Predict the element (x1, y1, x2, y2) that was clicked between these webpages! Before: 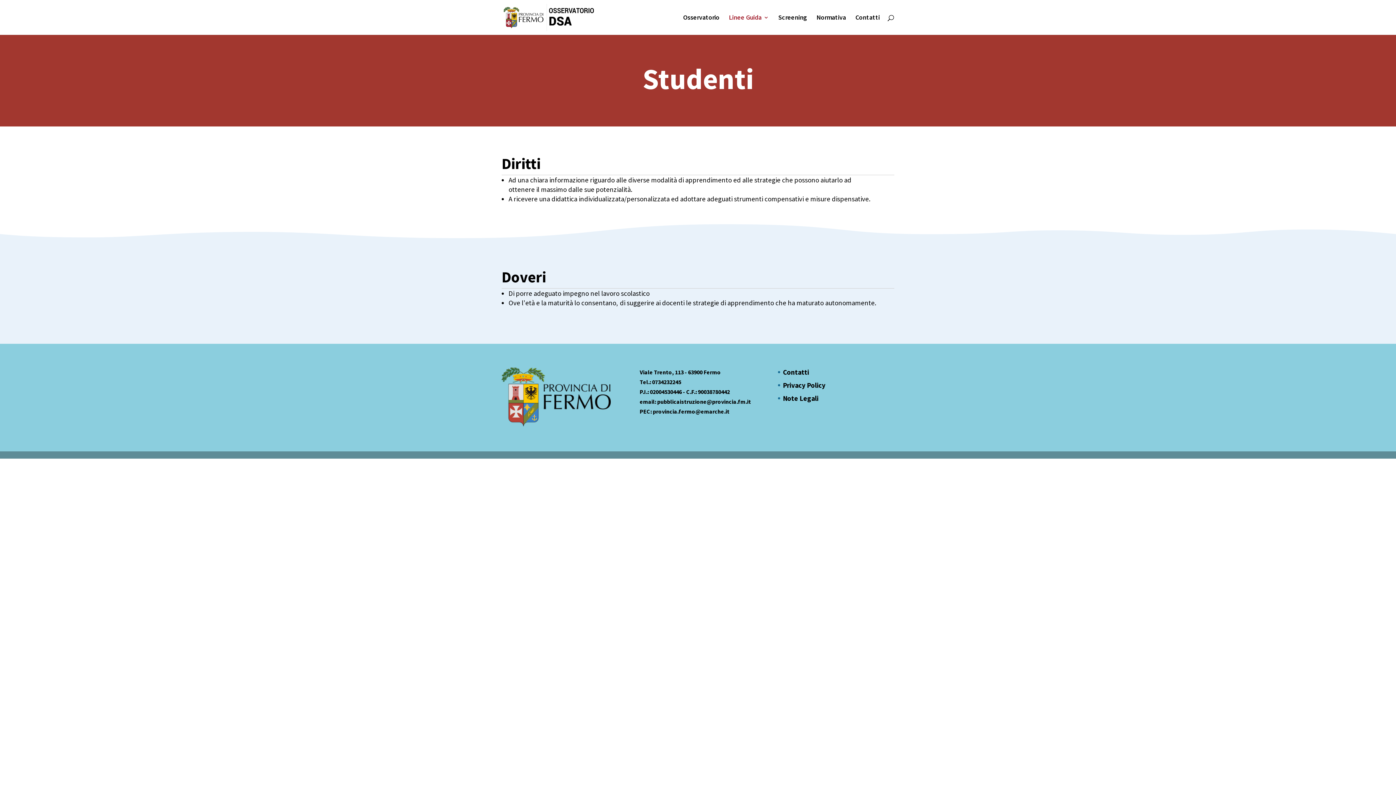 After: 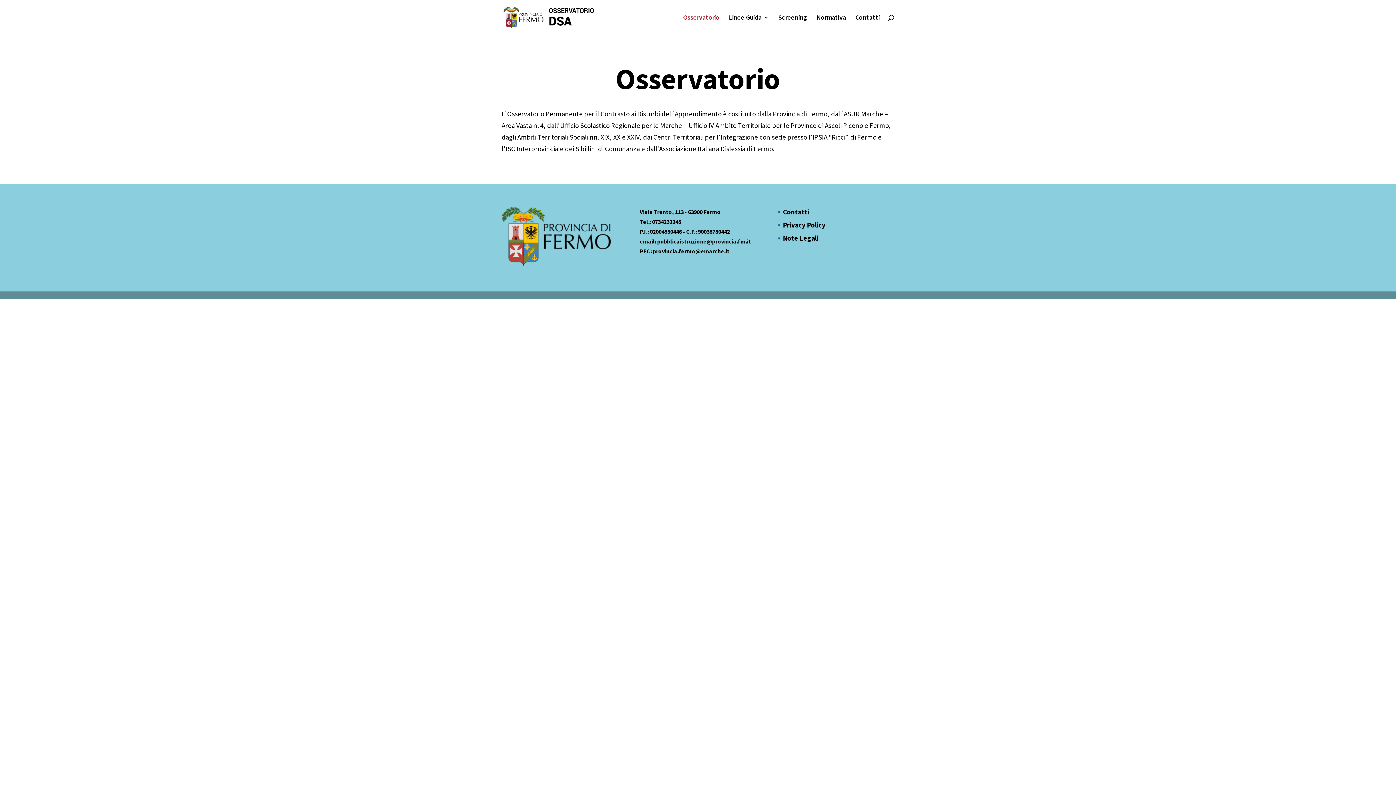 Action: label: Osservatorio bbox: (683, 14, 719, 34)